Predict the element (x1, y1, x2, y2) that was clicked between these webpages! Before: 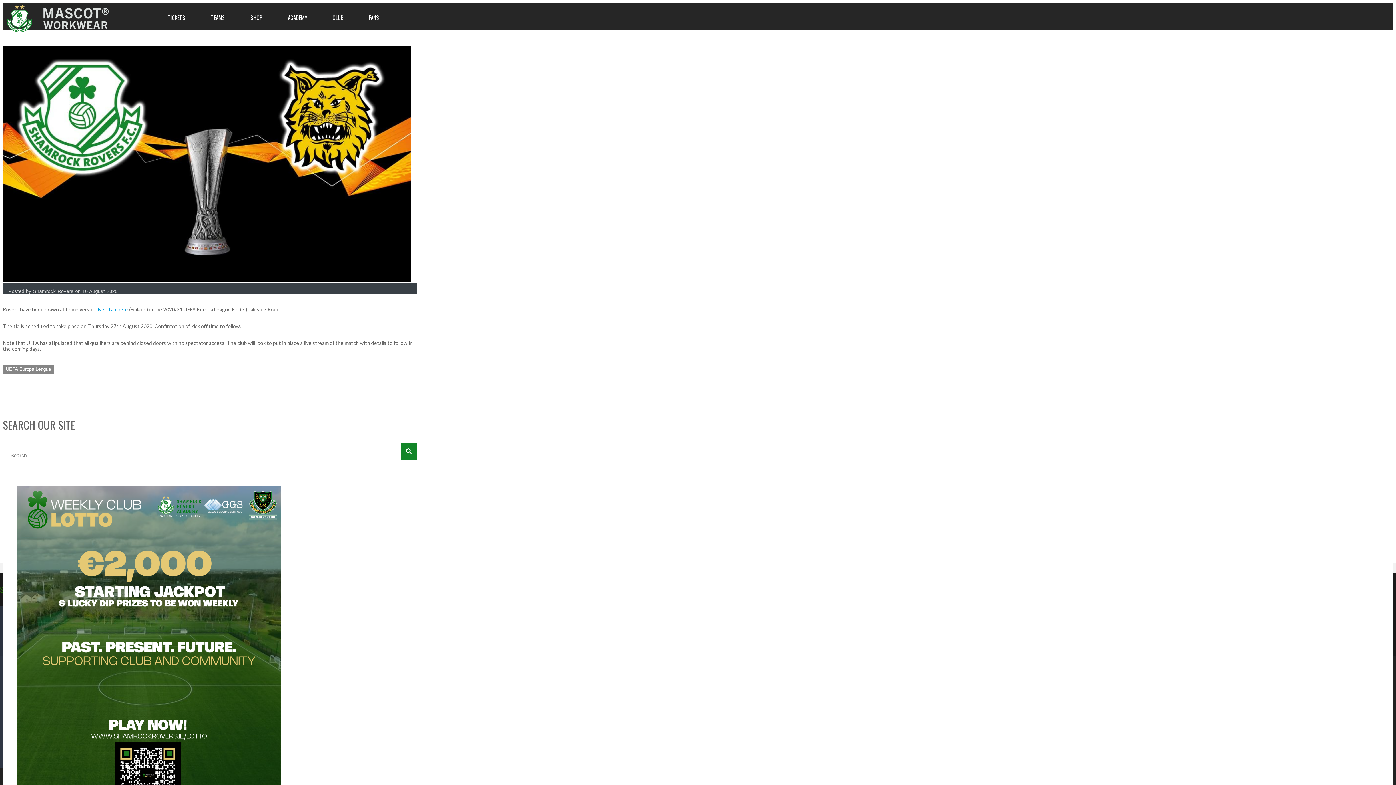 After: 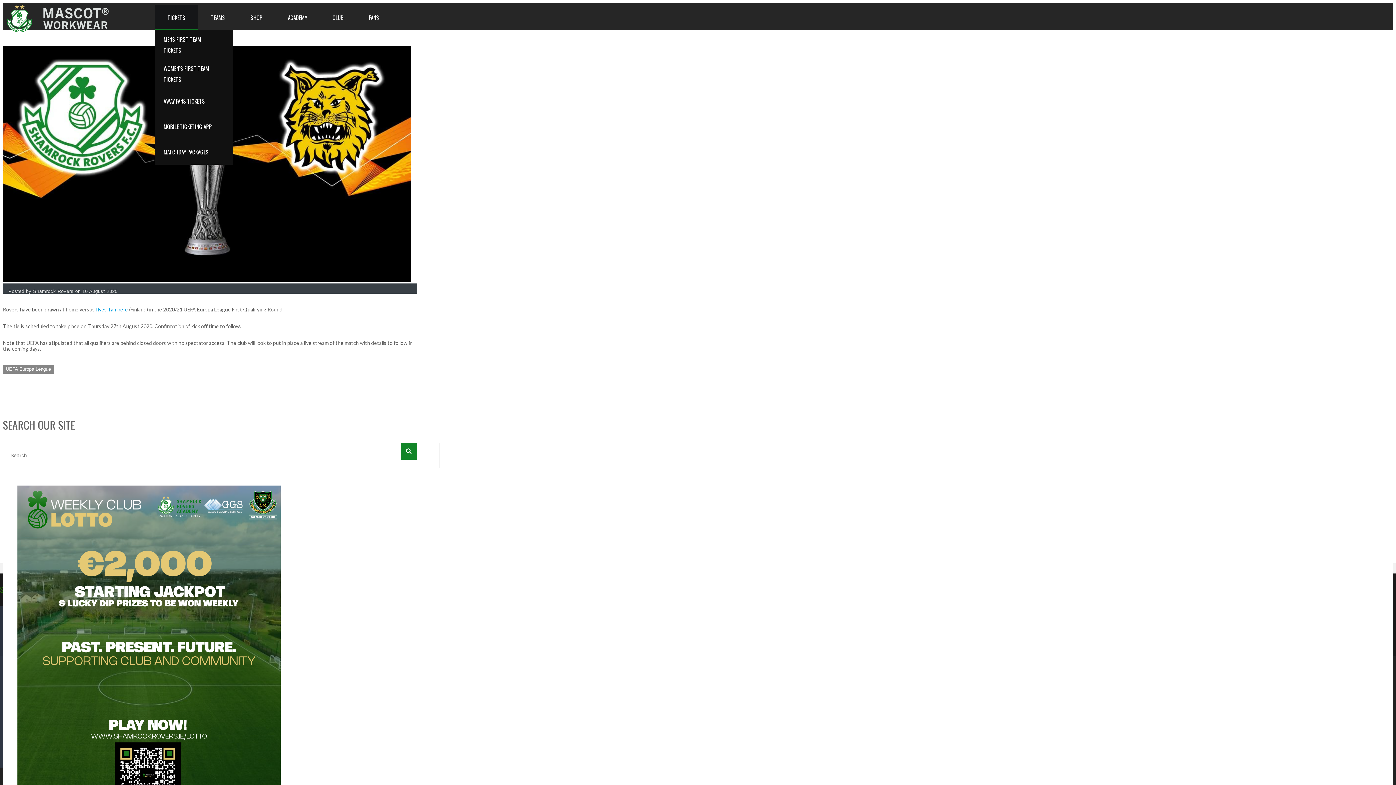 Action: bbox: (154, 4, 198, 30) label: TICKETS